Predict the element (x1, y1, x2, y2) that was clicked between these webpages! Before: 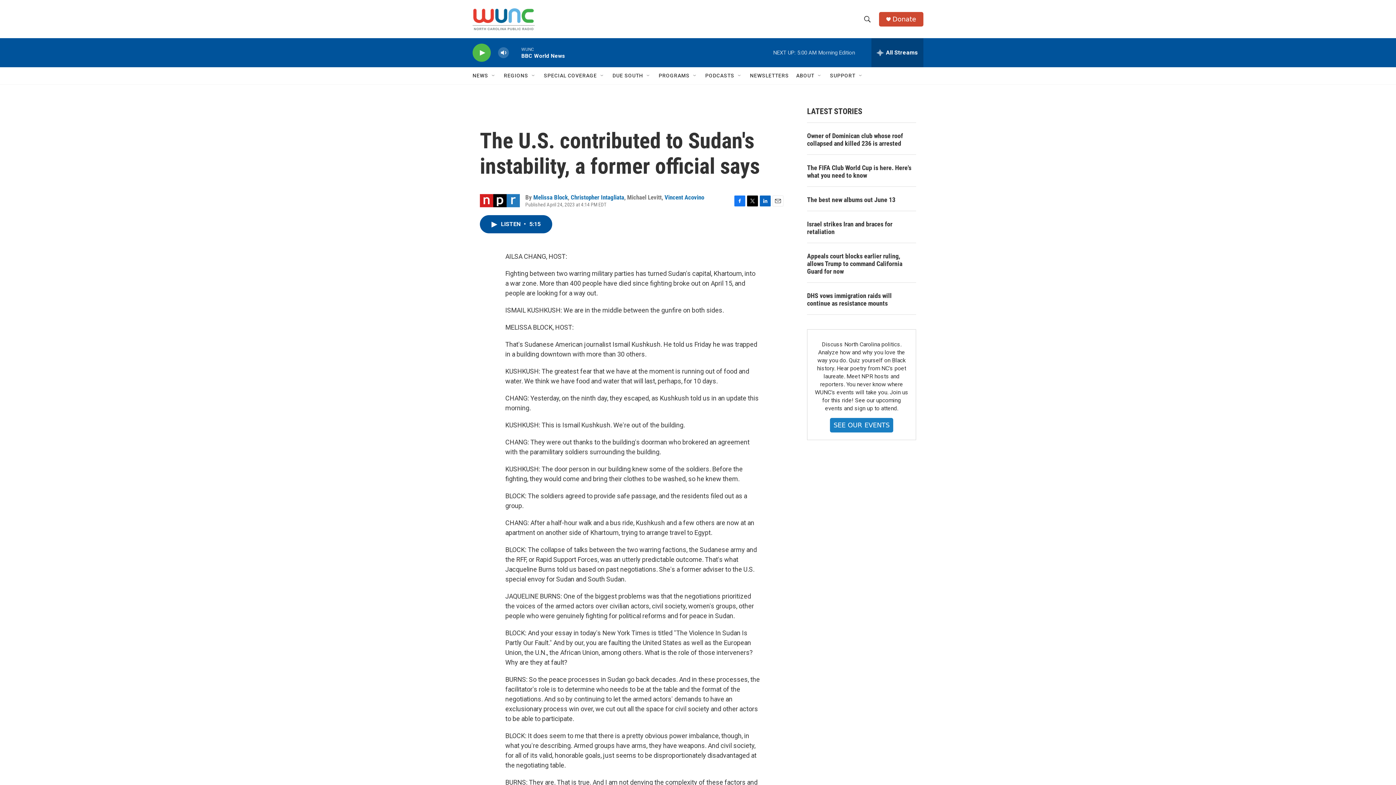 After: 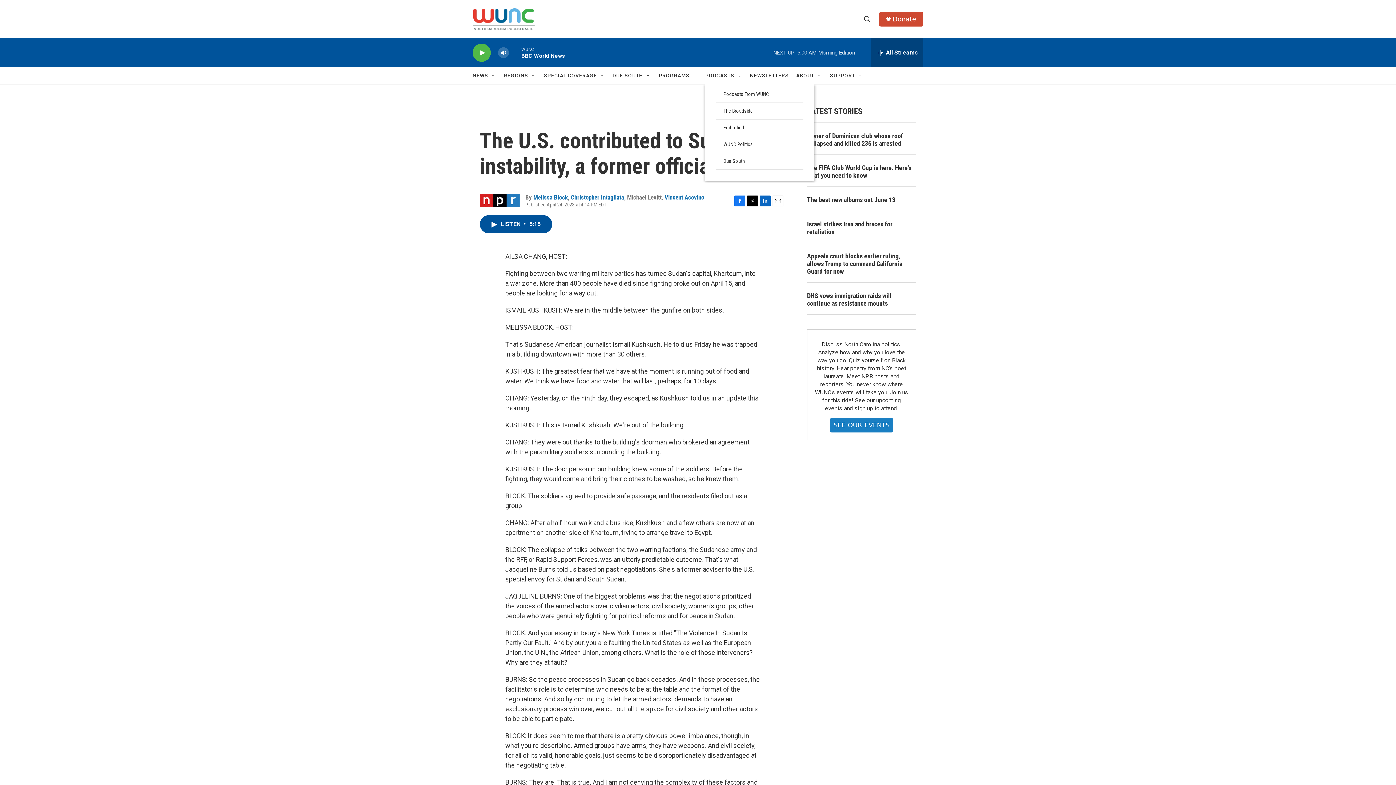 Action: bbox: (737, 72, 742, 78) label: Open Sub Navigation